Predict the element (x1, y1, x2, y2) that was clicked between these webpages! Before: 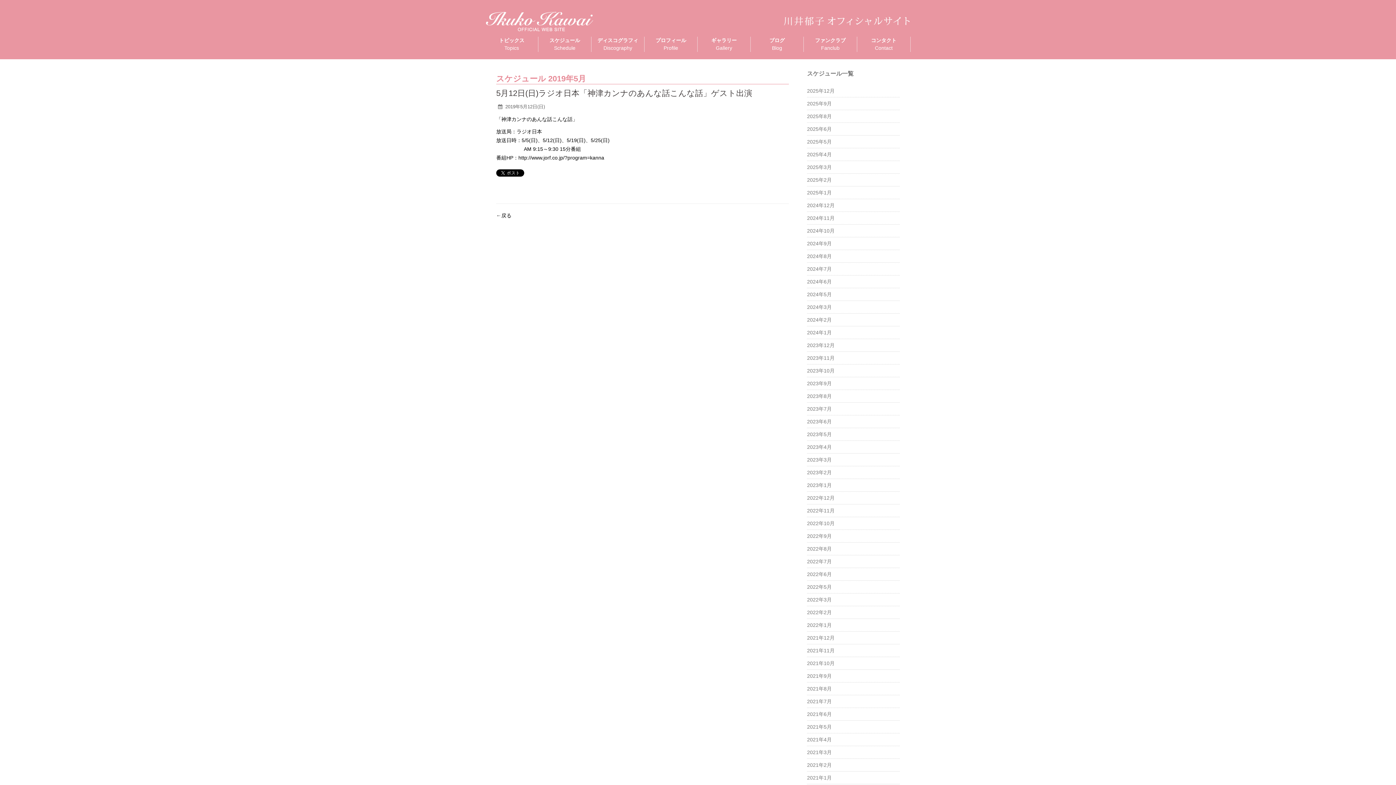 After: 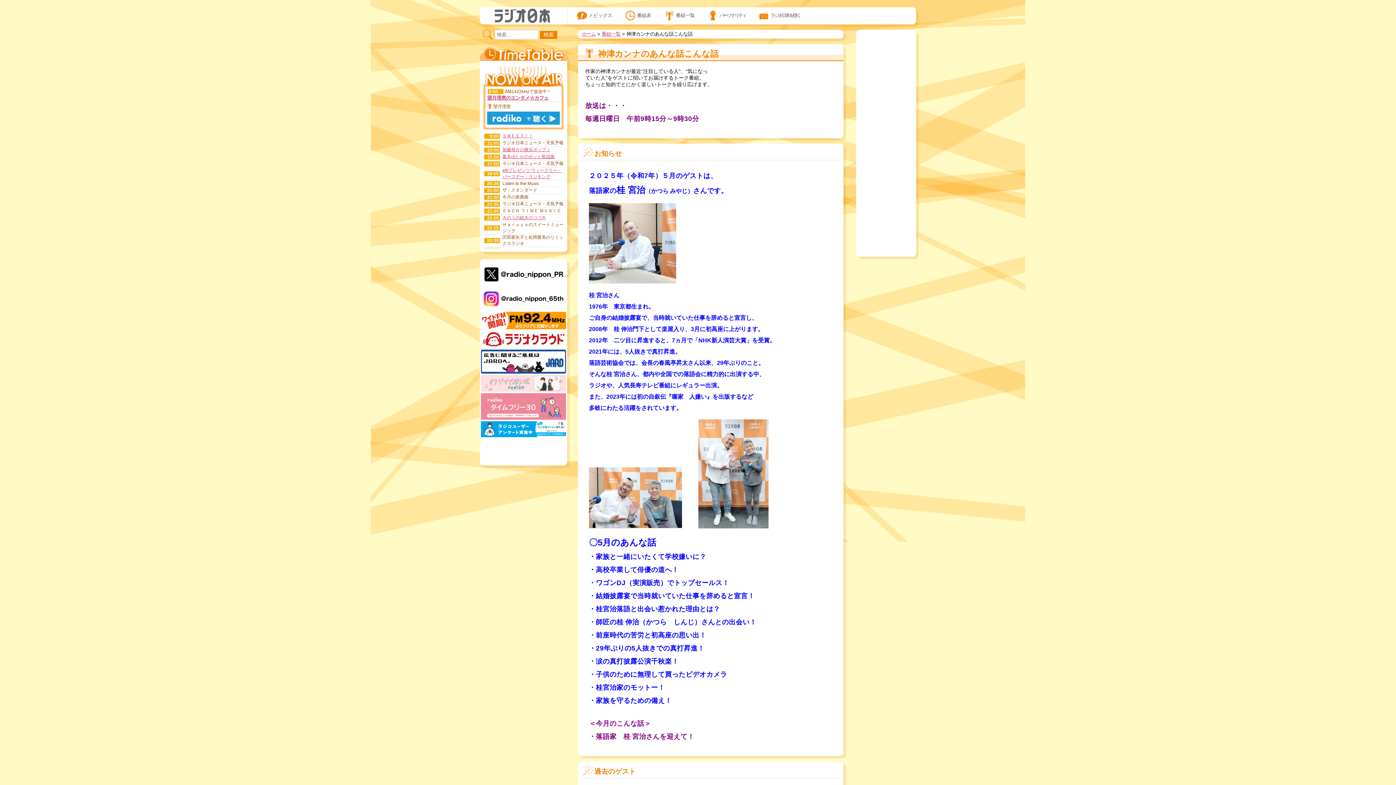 Action: bbox: (518, 154, 604, 160) label: http://www.jorf.co.jp/?program=kanna